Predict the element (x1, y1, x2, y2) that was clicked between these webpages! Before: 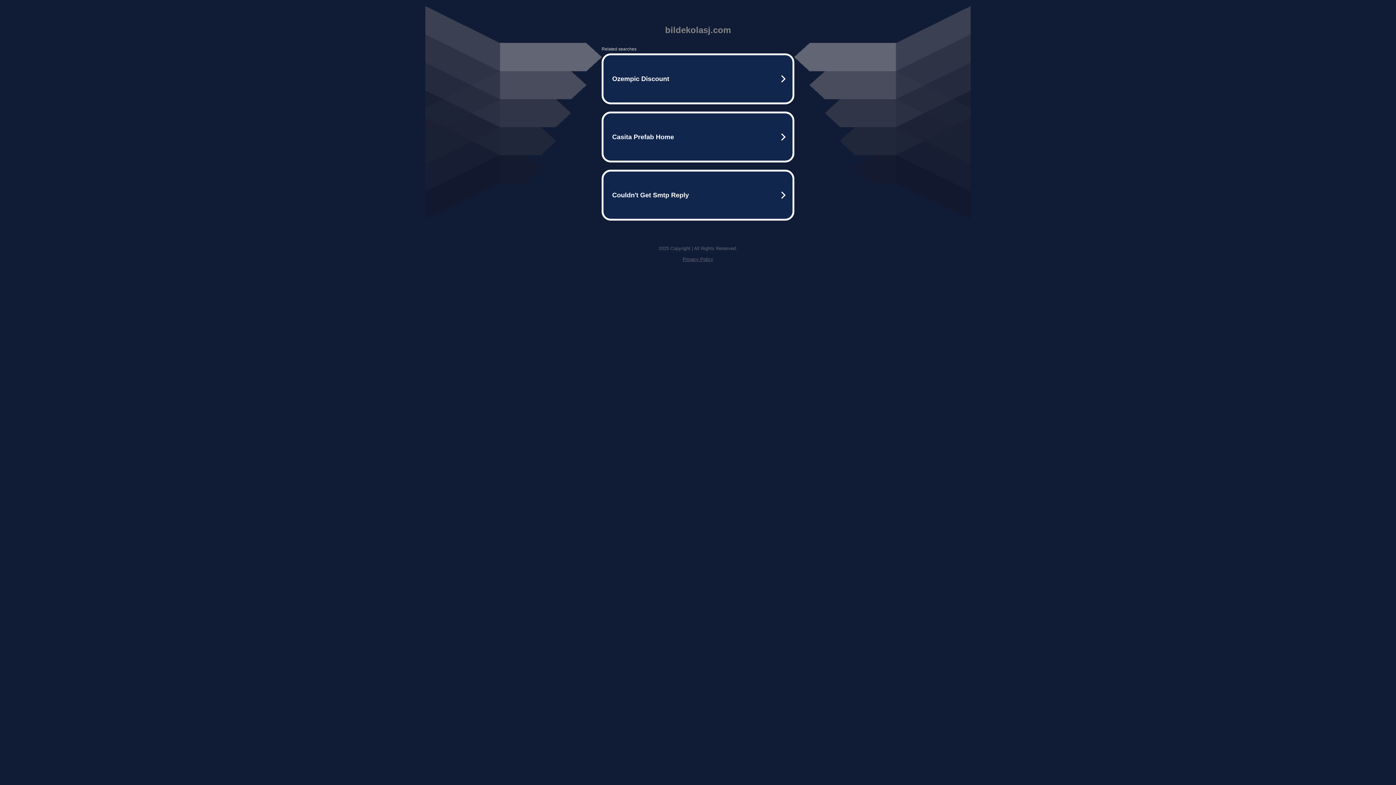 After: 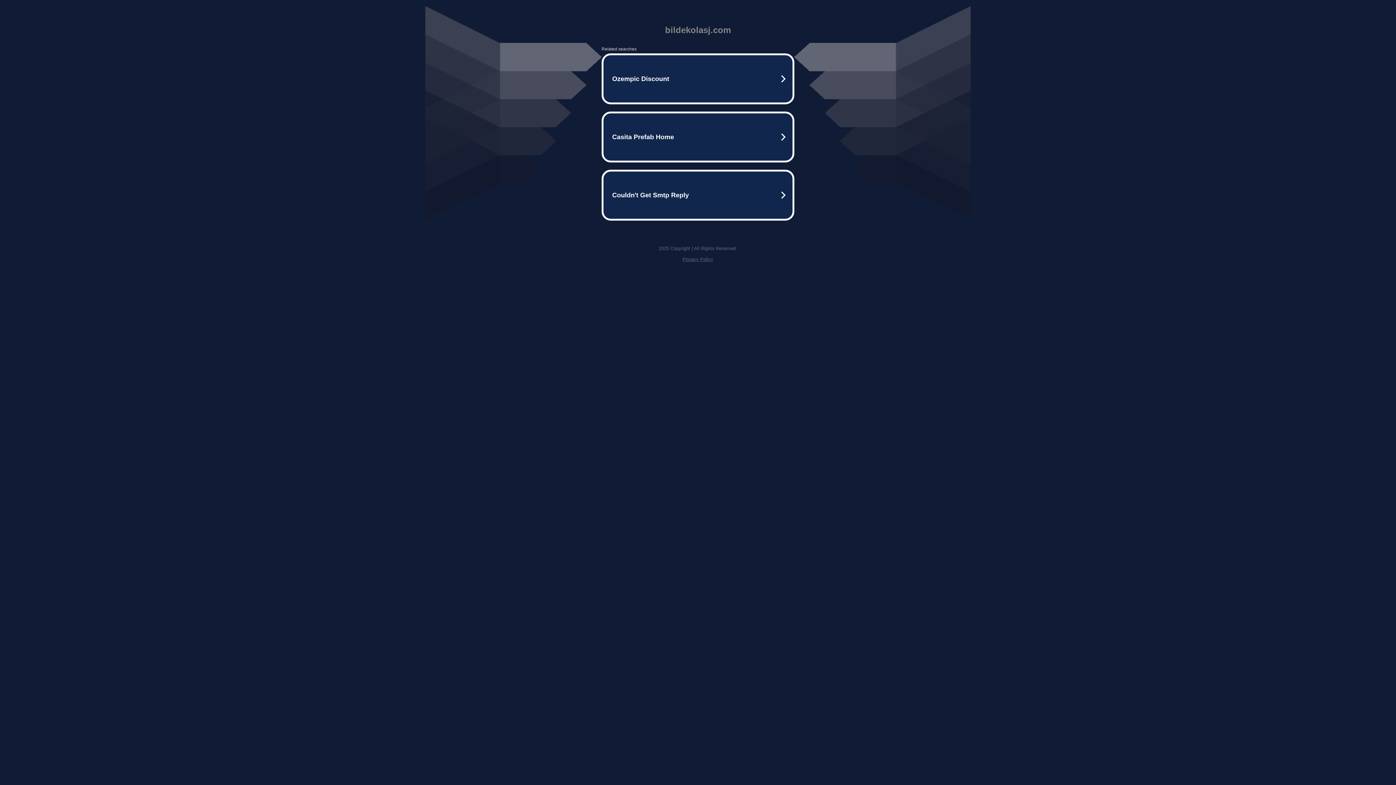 Action: bbox: (682, 256, 713, 262) label: Privacy Policy